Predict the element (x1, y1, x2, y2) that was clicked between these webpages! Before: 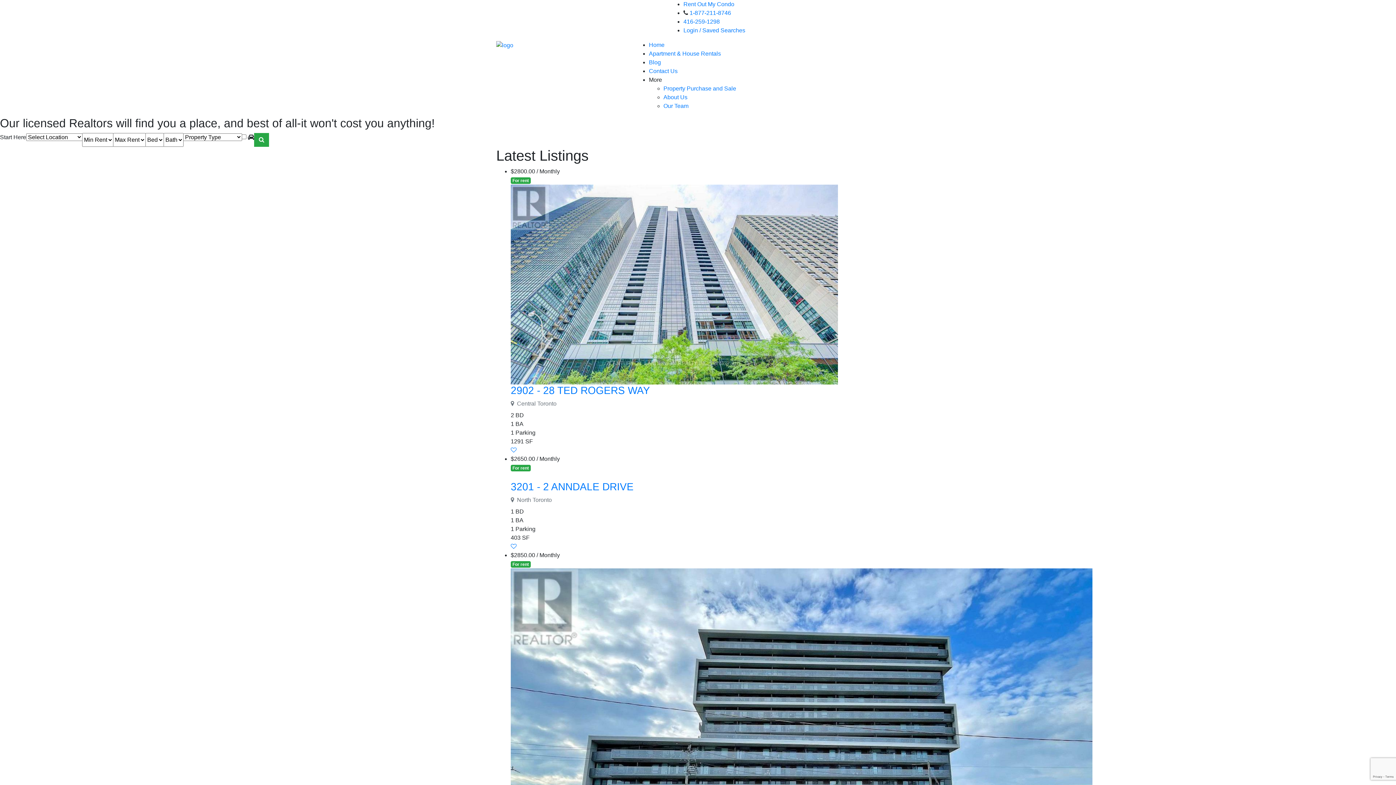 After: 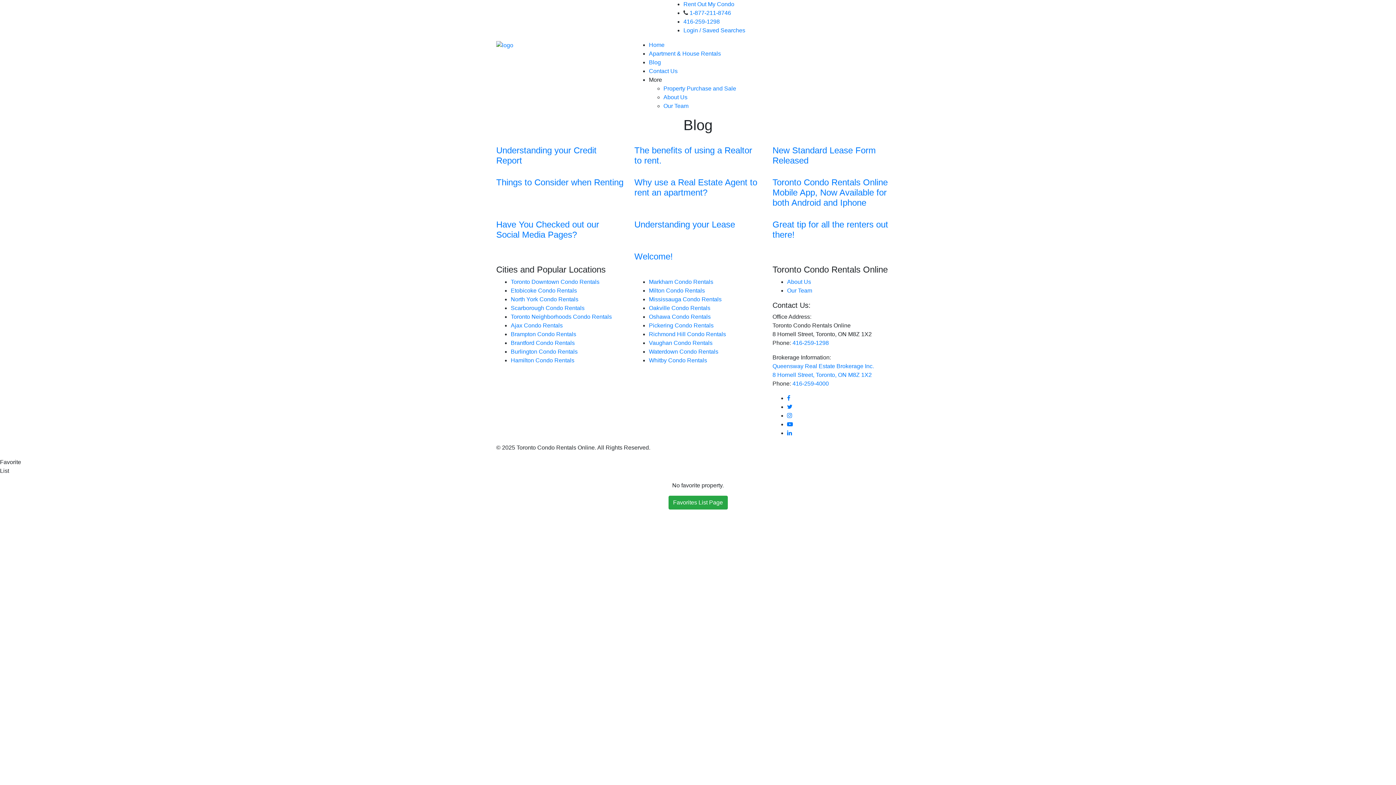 Action: bbox: (649, 59, 661, 65) label: Blog